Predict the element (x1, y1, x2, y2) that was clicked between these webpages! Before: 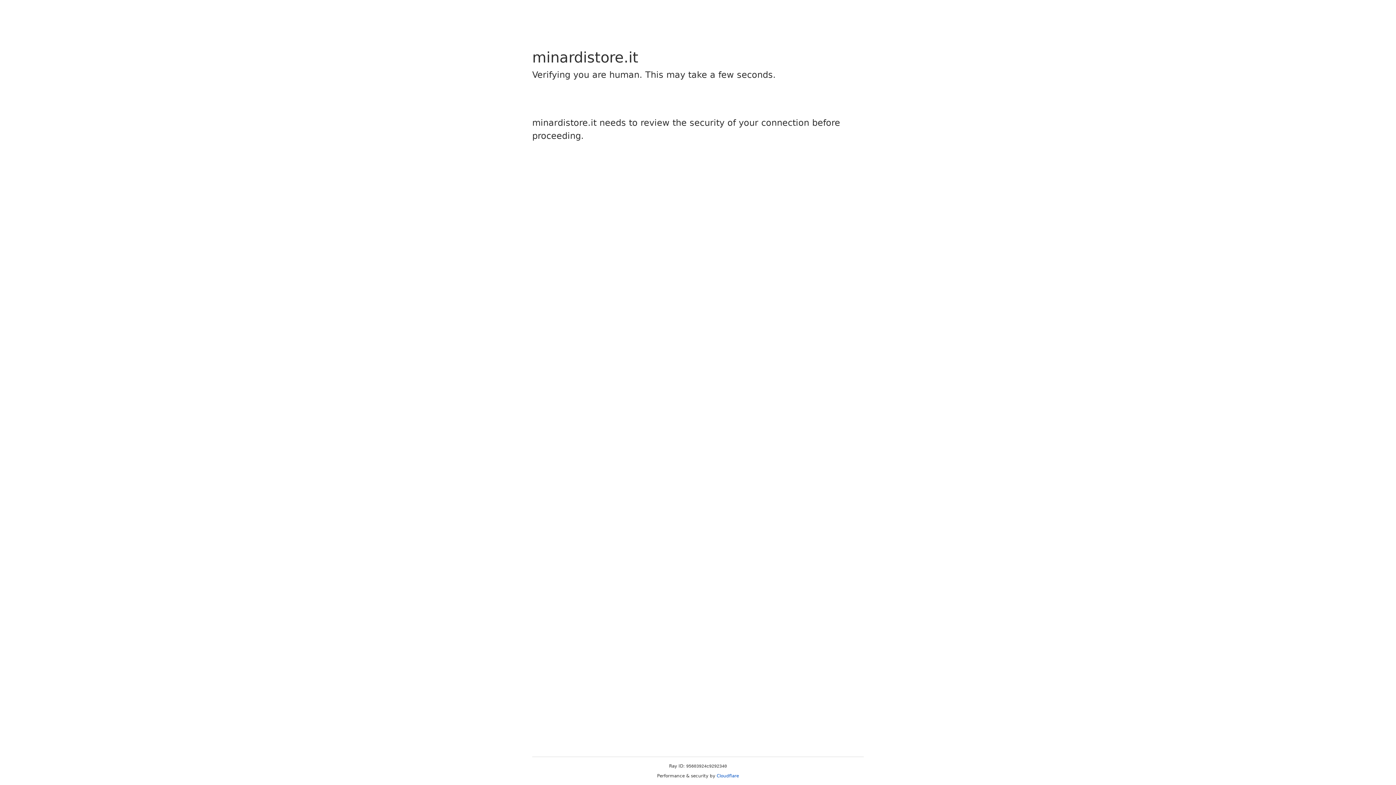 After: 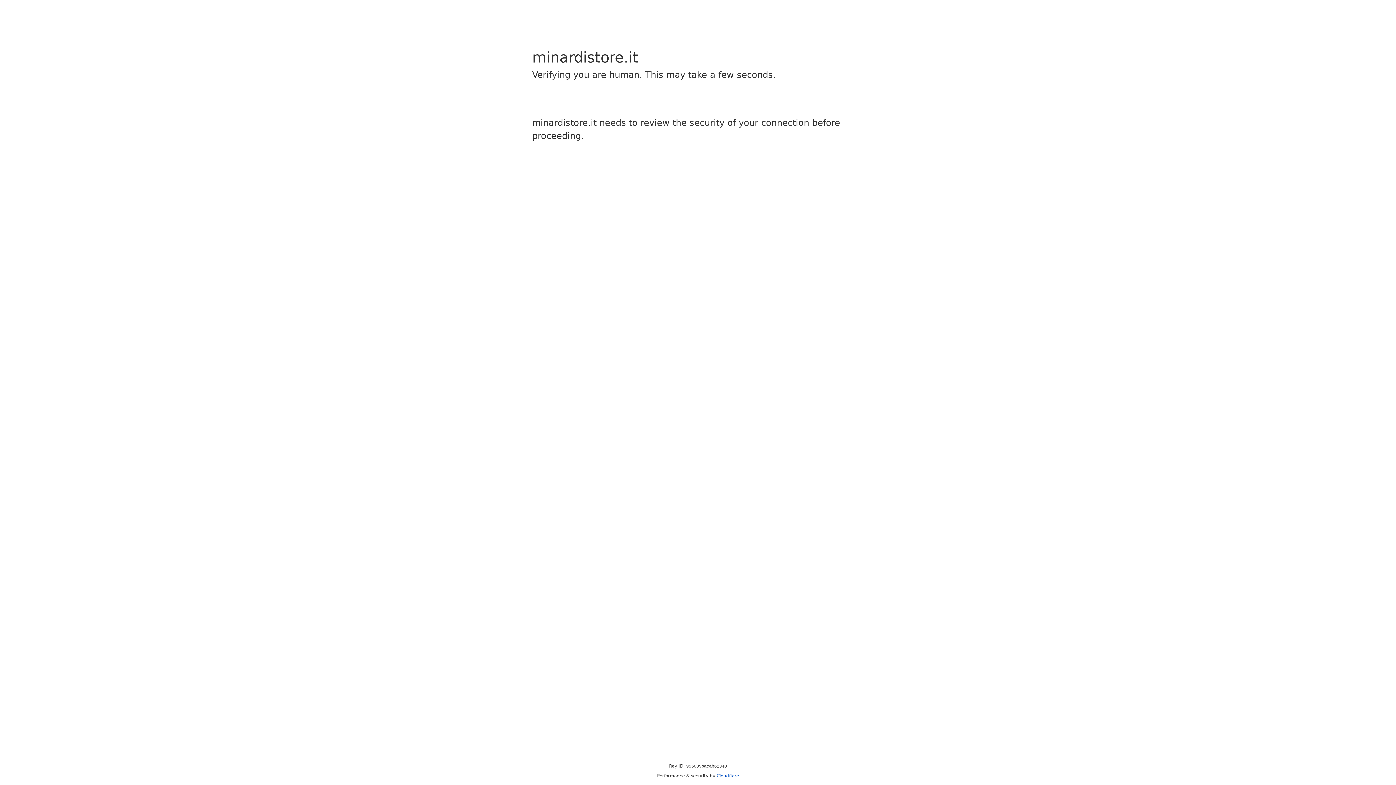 Action: bbox: (716, 773, 739, 778) label: Cloudflare